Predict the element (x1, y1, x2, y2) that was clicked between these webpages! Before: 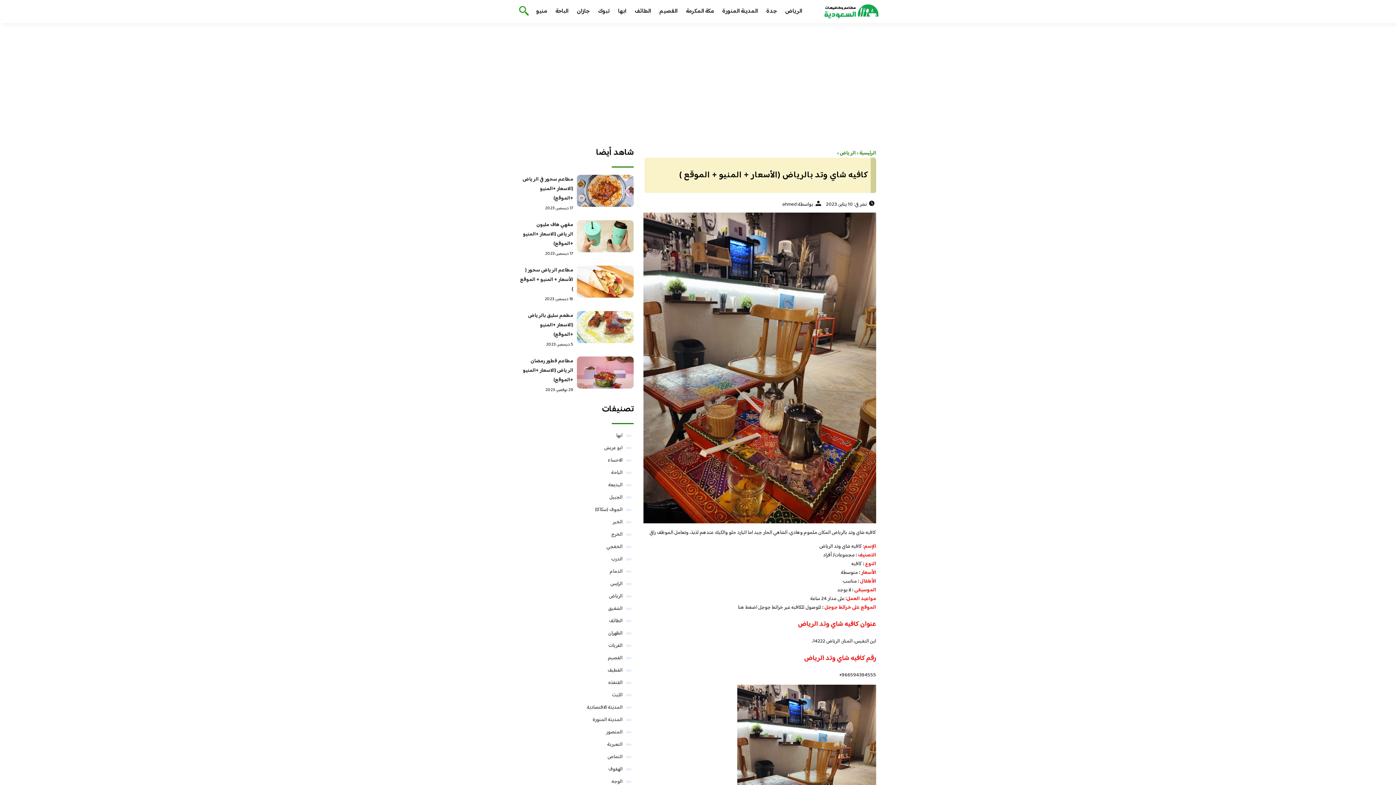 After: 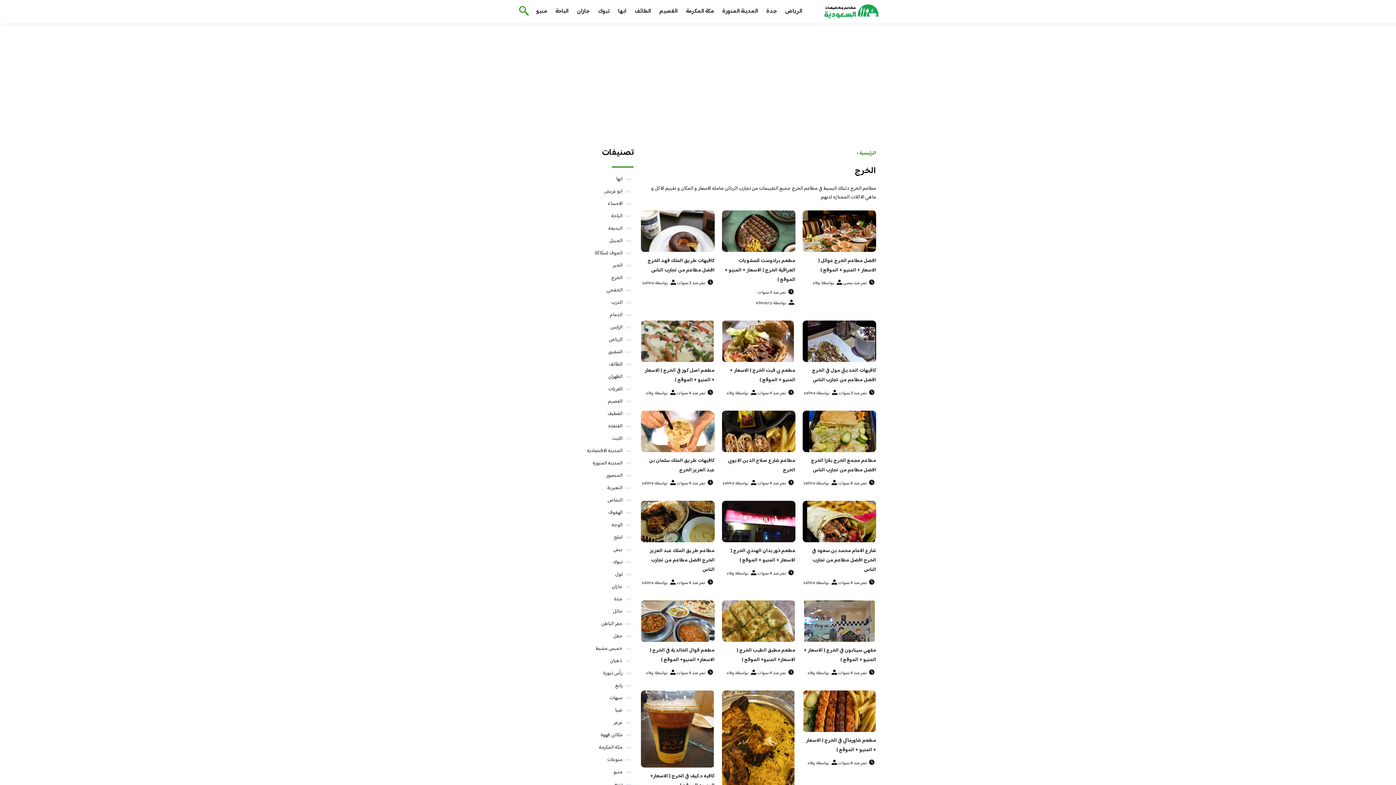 Action: label: الخرج bbox: (611, 530, 622, 539)